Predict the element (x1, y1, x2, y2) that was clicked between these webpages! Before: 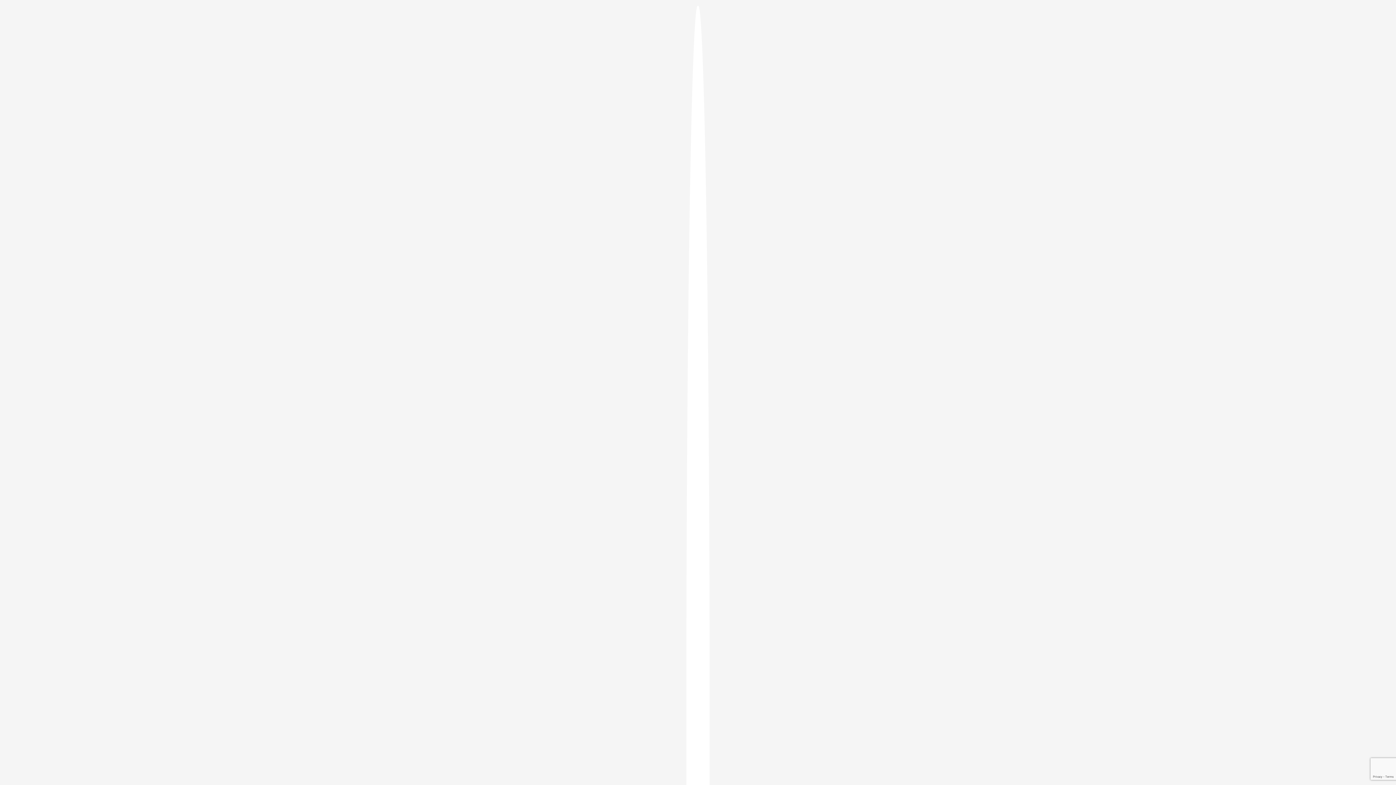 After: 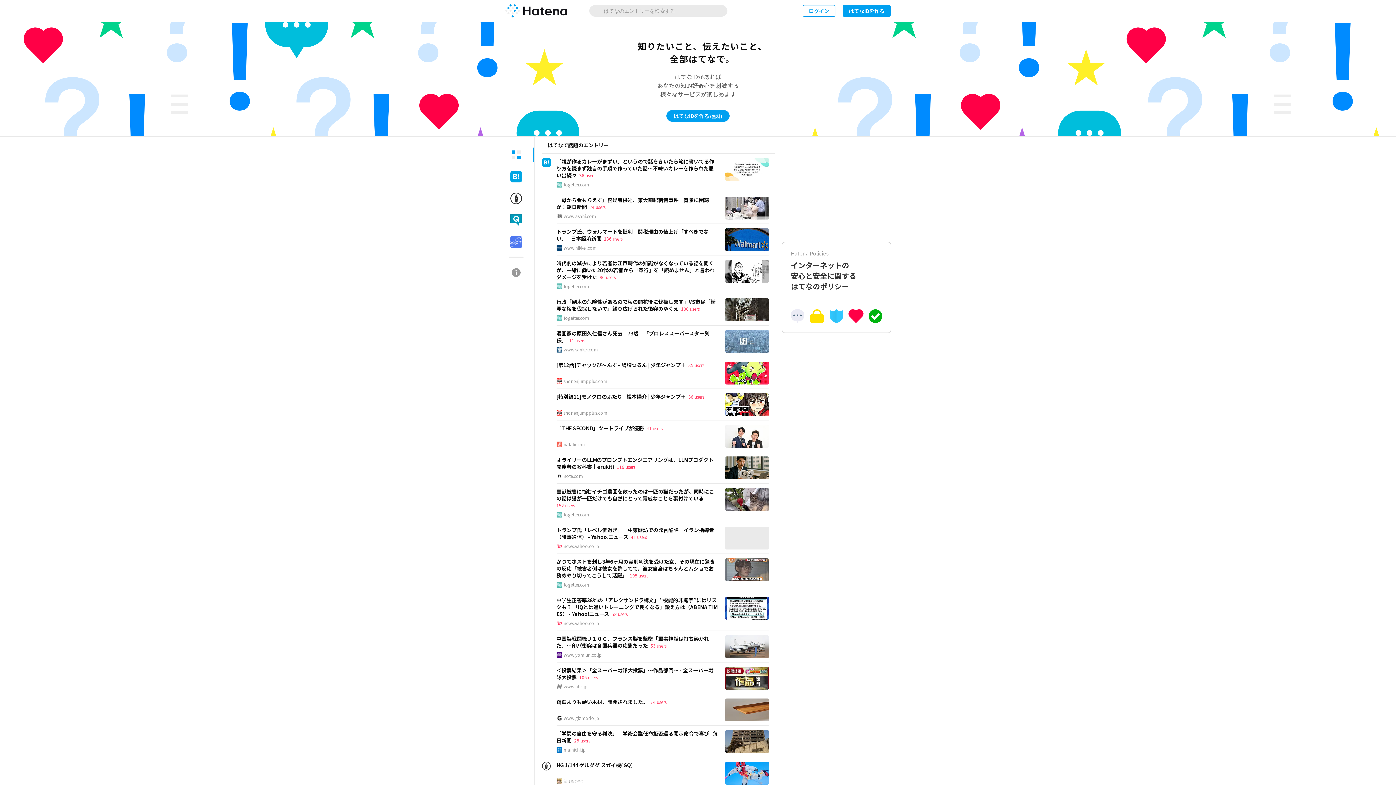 Action: bbox: (686, 5, 709, 1405)